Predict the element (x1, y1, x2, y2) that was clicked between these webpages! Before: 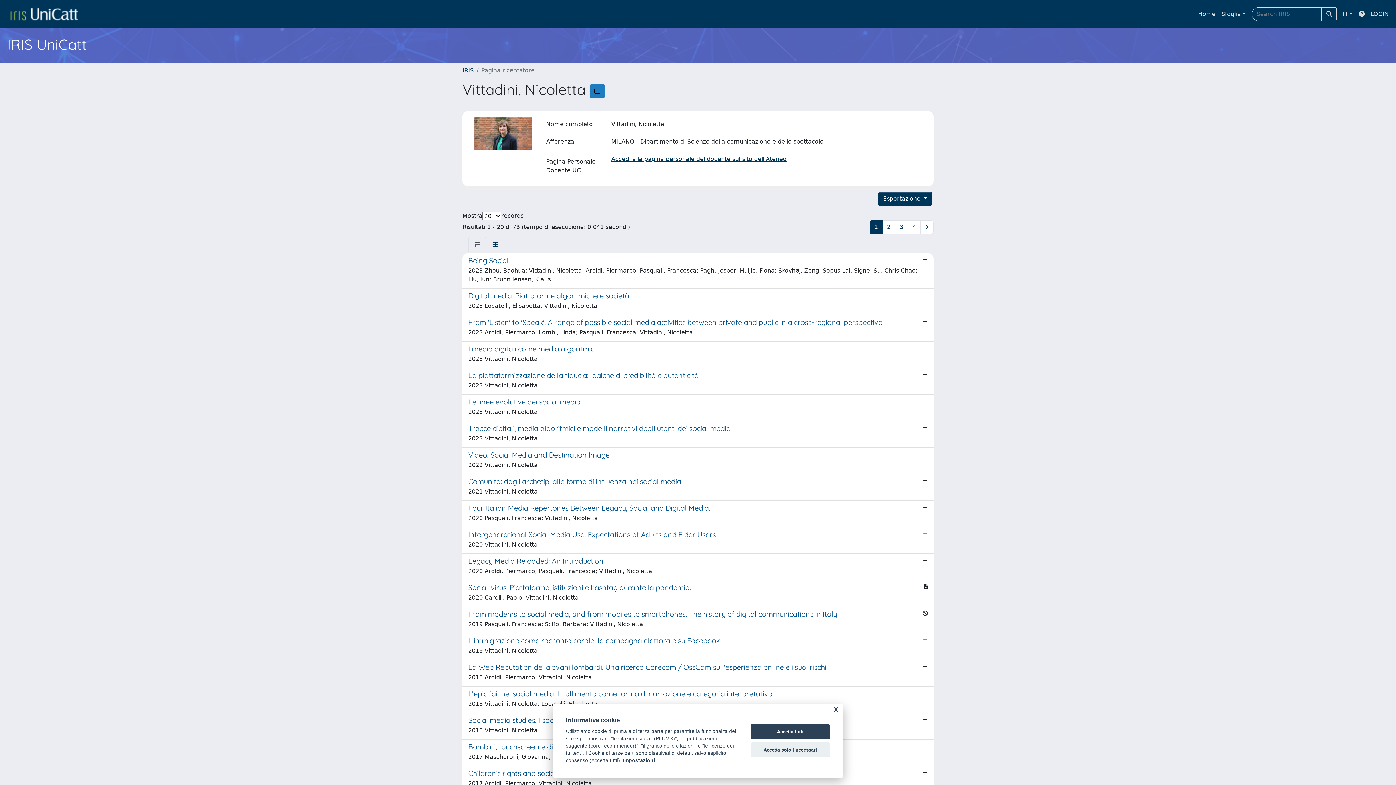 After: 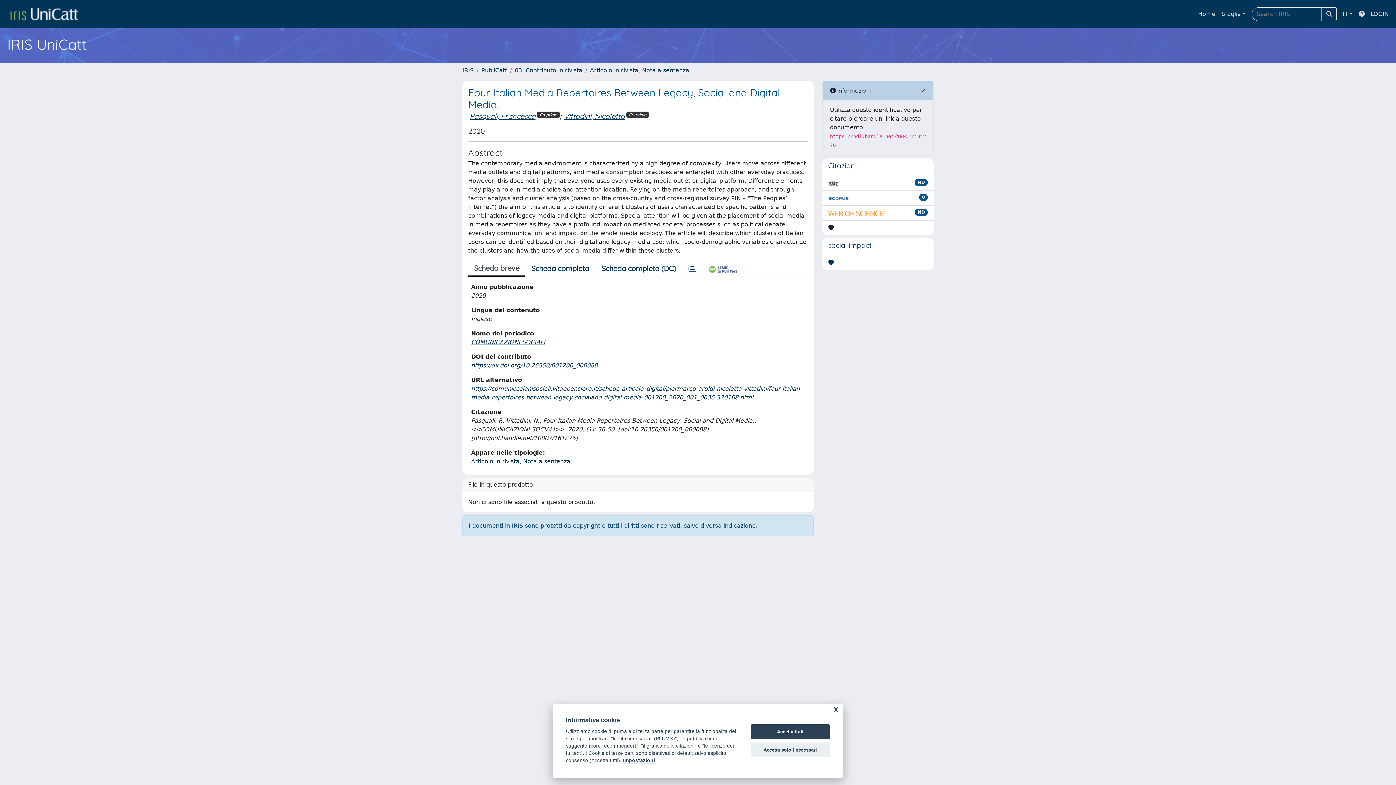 Action: bbox: (462, 501, 933, 527) label: Four Italian Media Repertoires Between Legacy, Social and Digital Media.

2020 Pasquali, Francesca; Vittadini, Nicoletta